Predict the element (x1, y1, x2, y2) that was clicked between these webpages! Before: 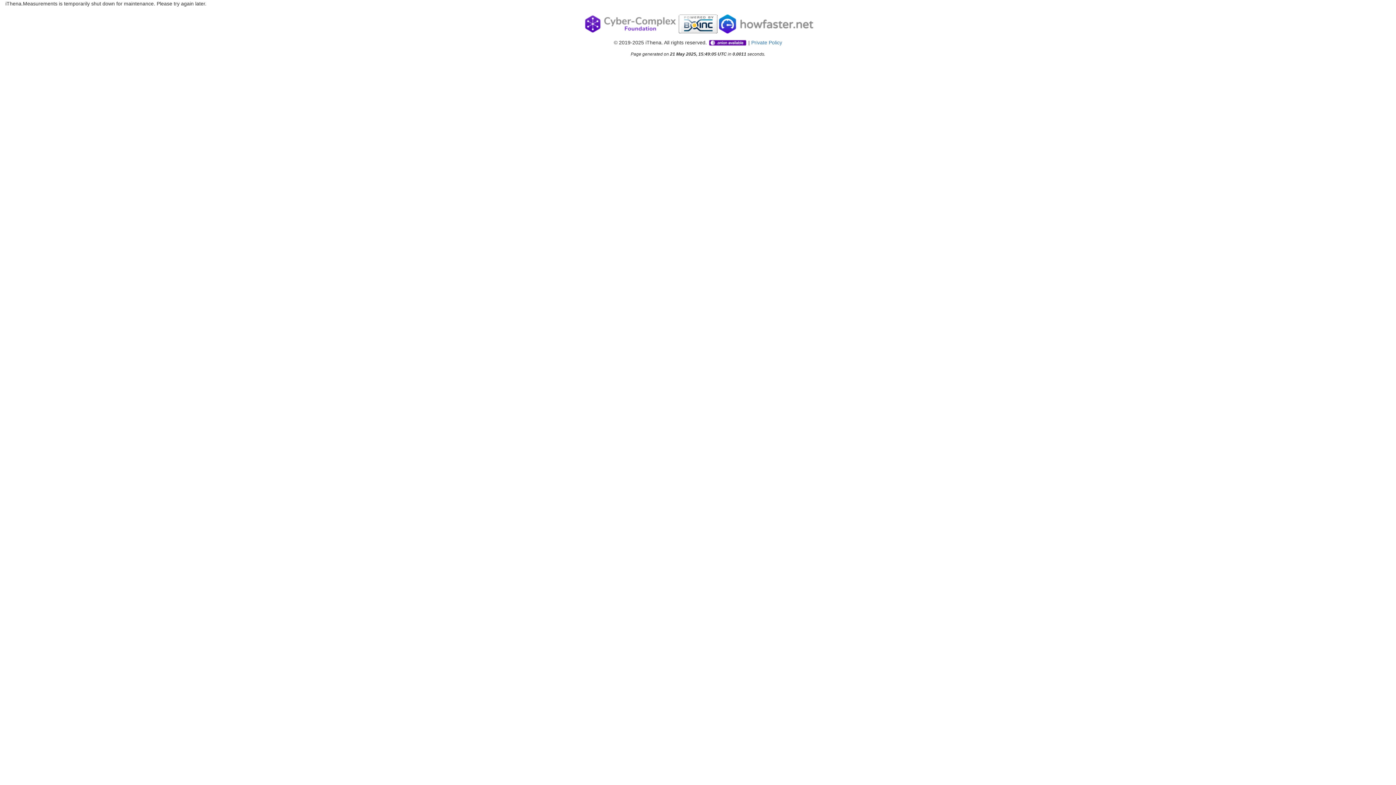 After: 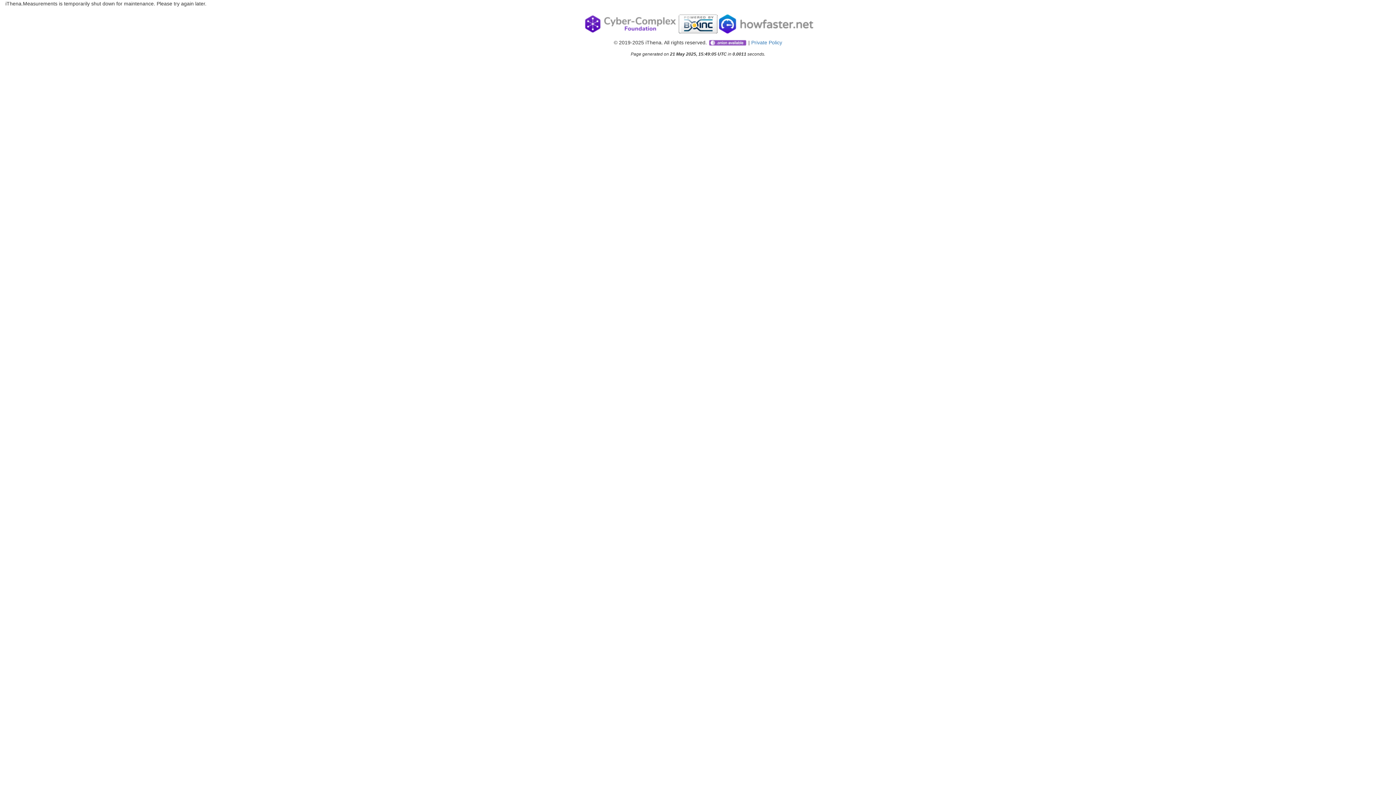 Action: bbox: (708, 39, 747, 45)